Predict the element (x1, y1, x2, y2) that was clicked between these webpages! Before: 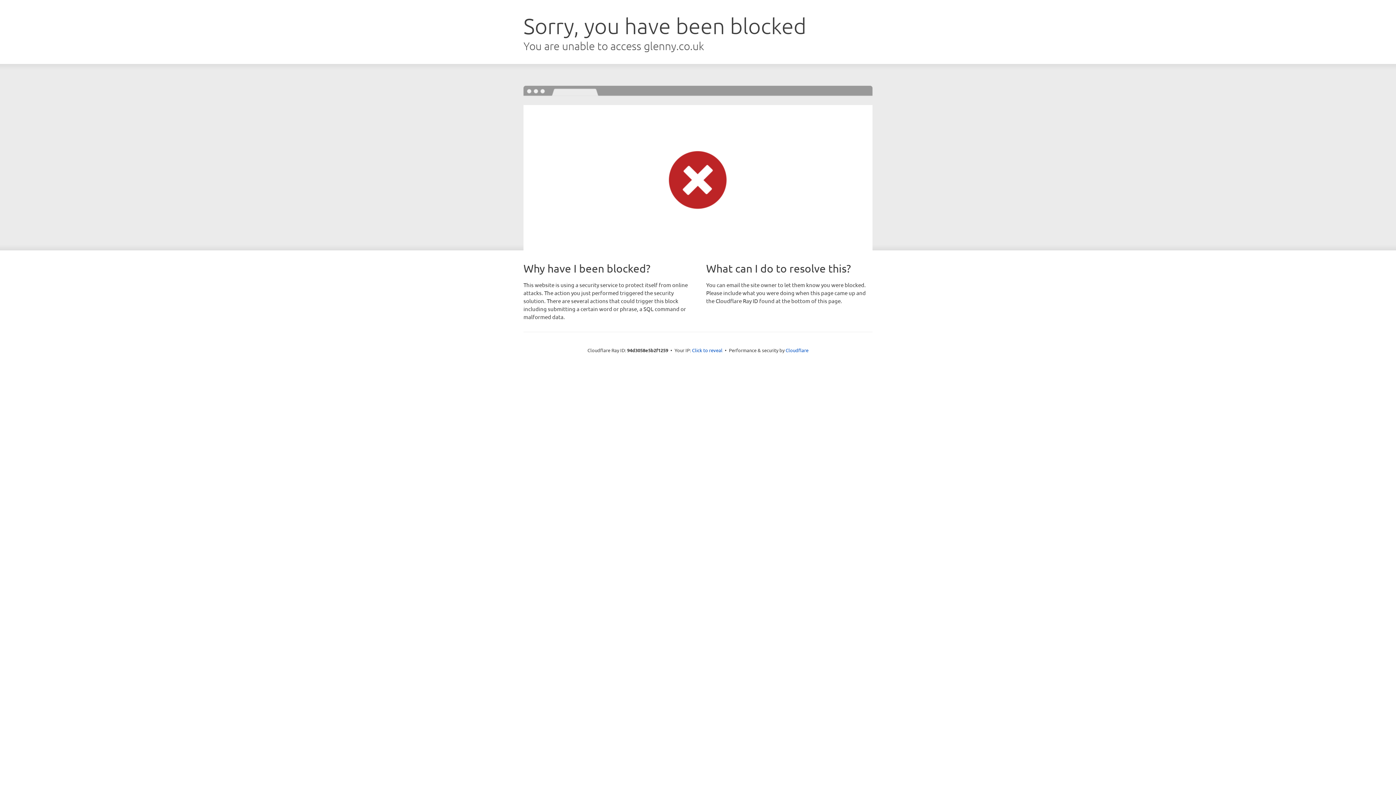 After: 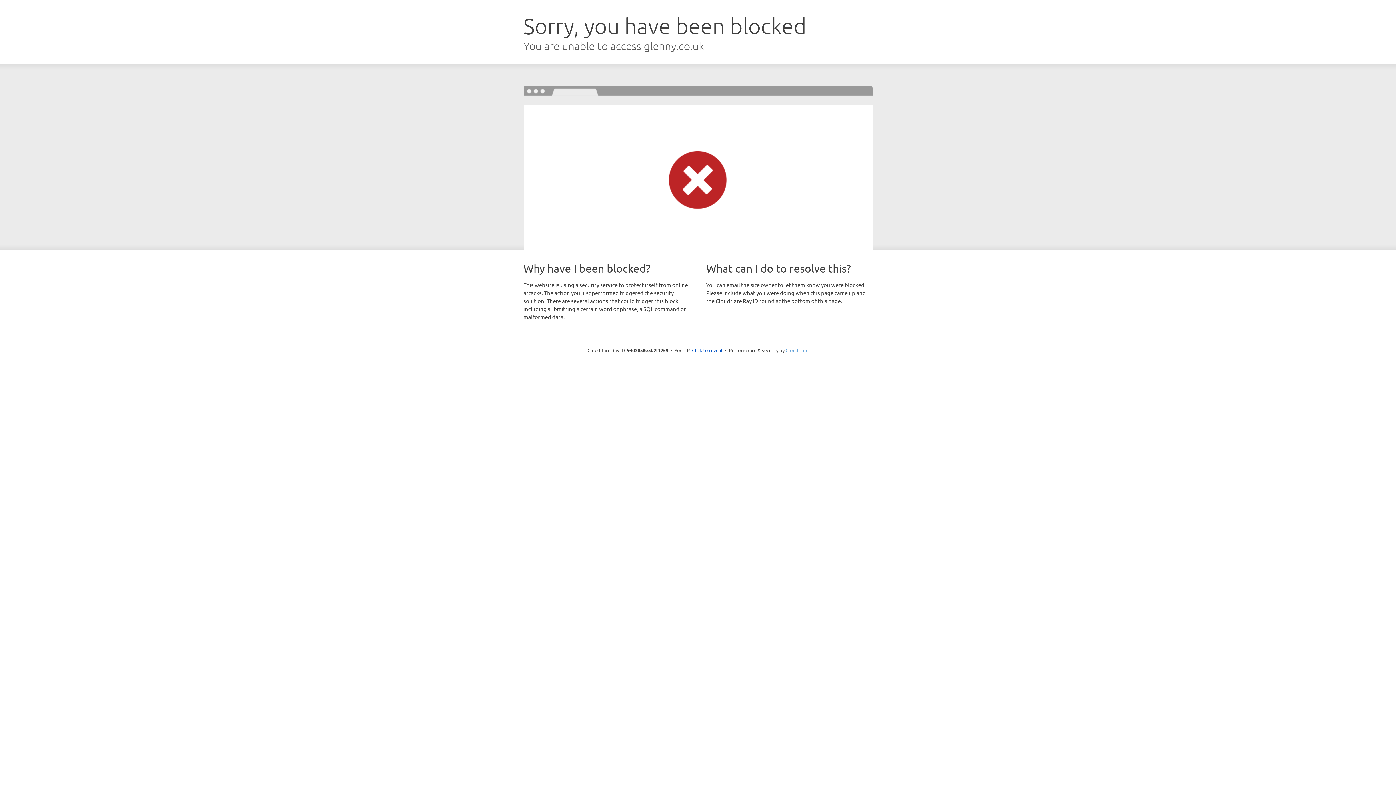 Action: bbox: (785, 347, 808, 353) label: Cloudflare